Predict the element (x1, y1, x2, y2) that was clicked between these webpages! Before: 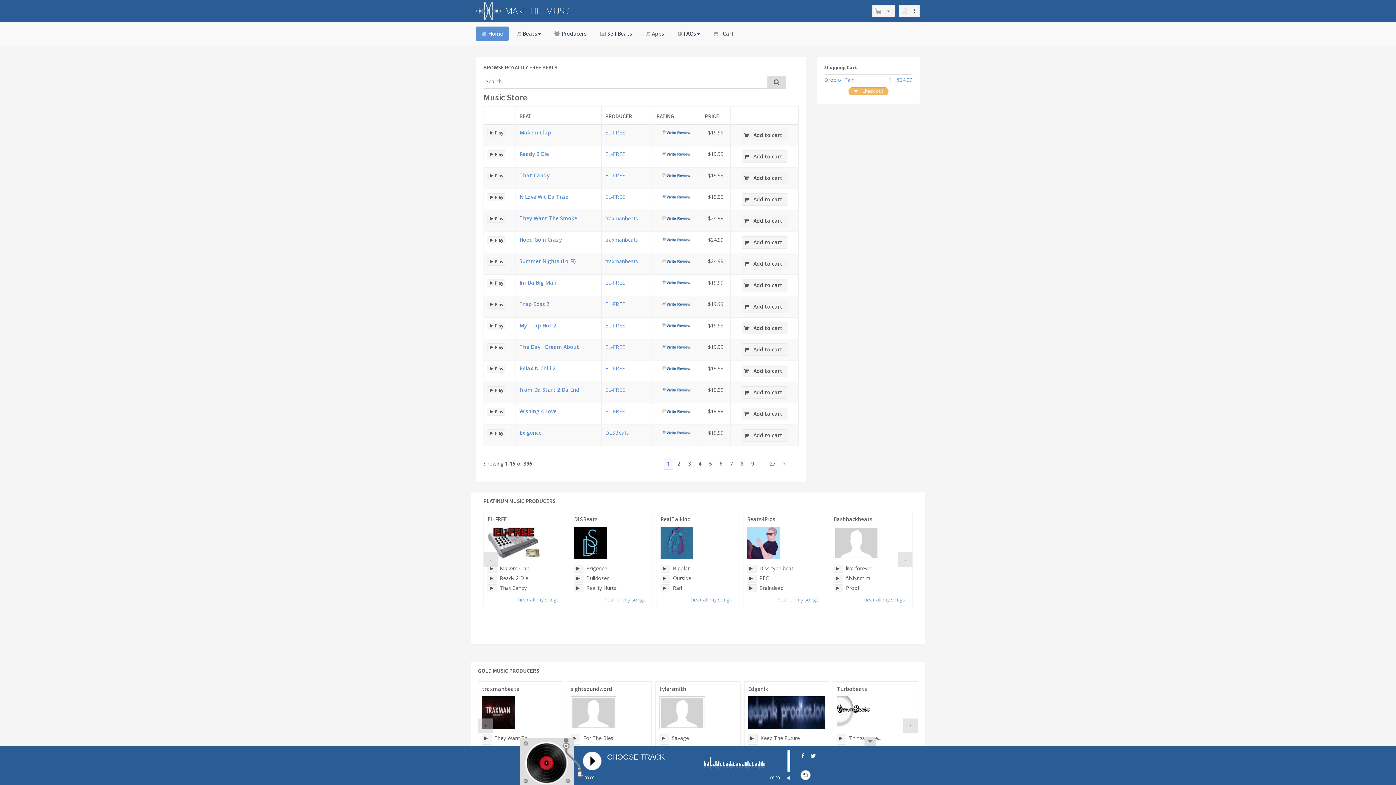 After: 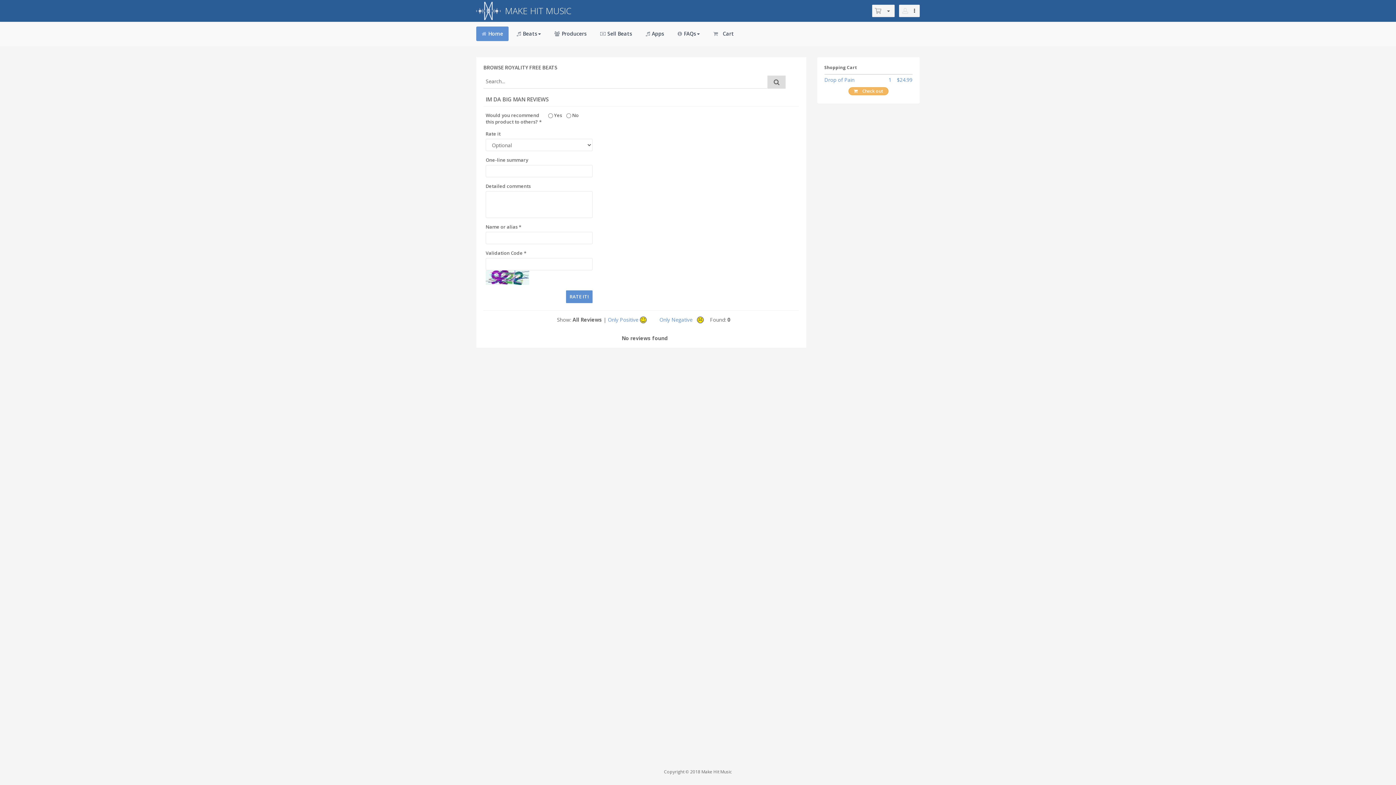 Action: bbox: (661, 279, 692, 286)